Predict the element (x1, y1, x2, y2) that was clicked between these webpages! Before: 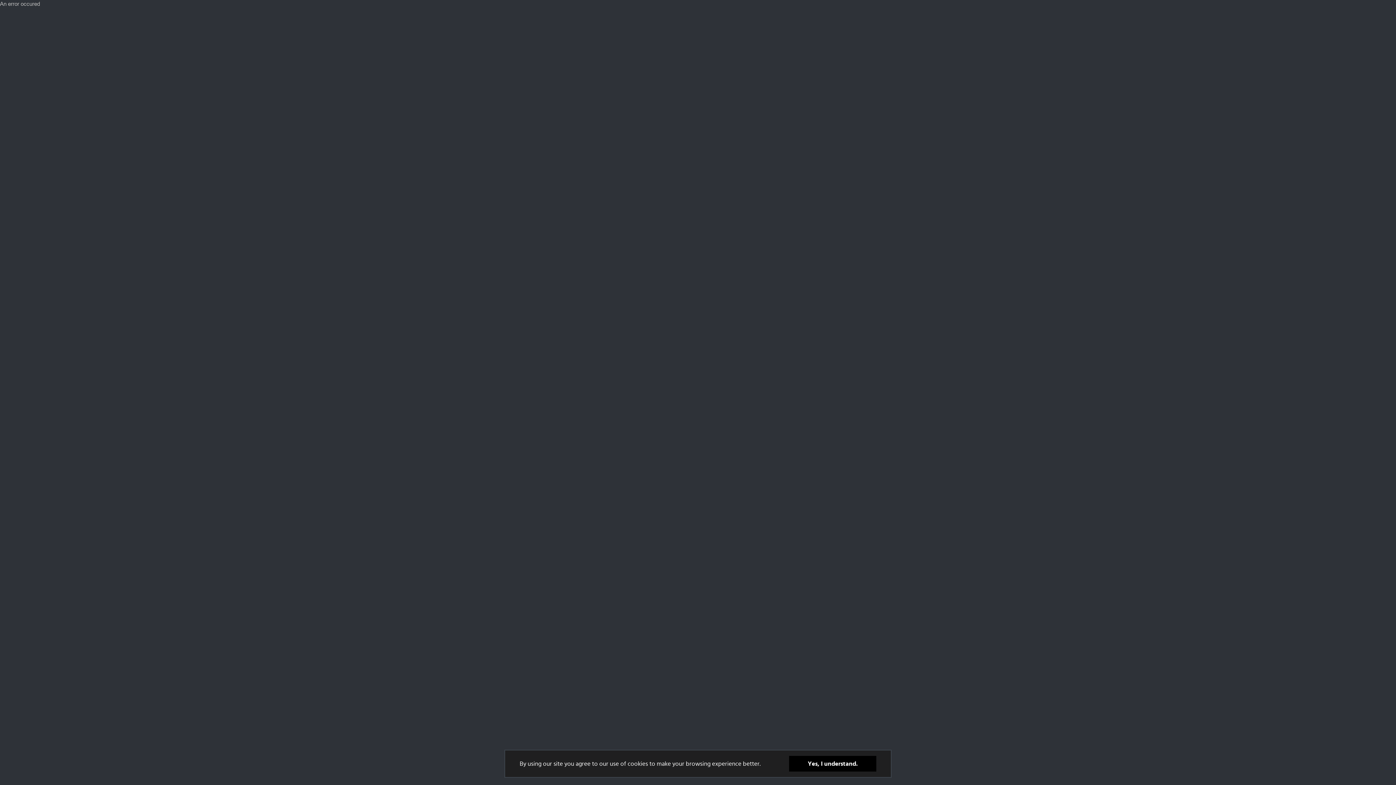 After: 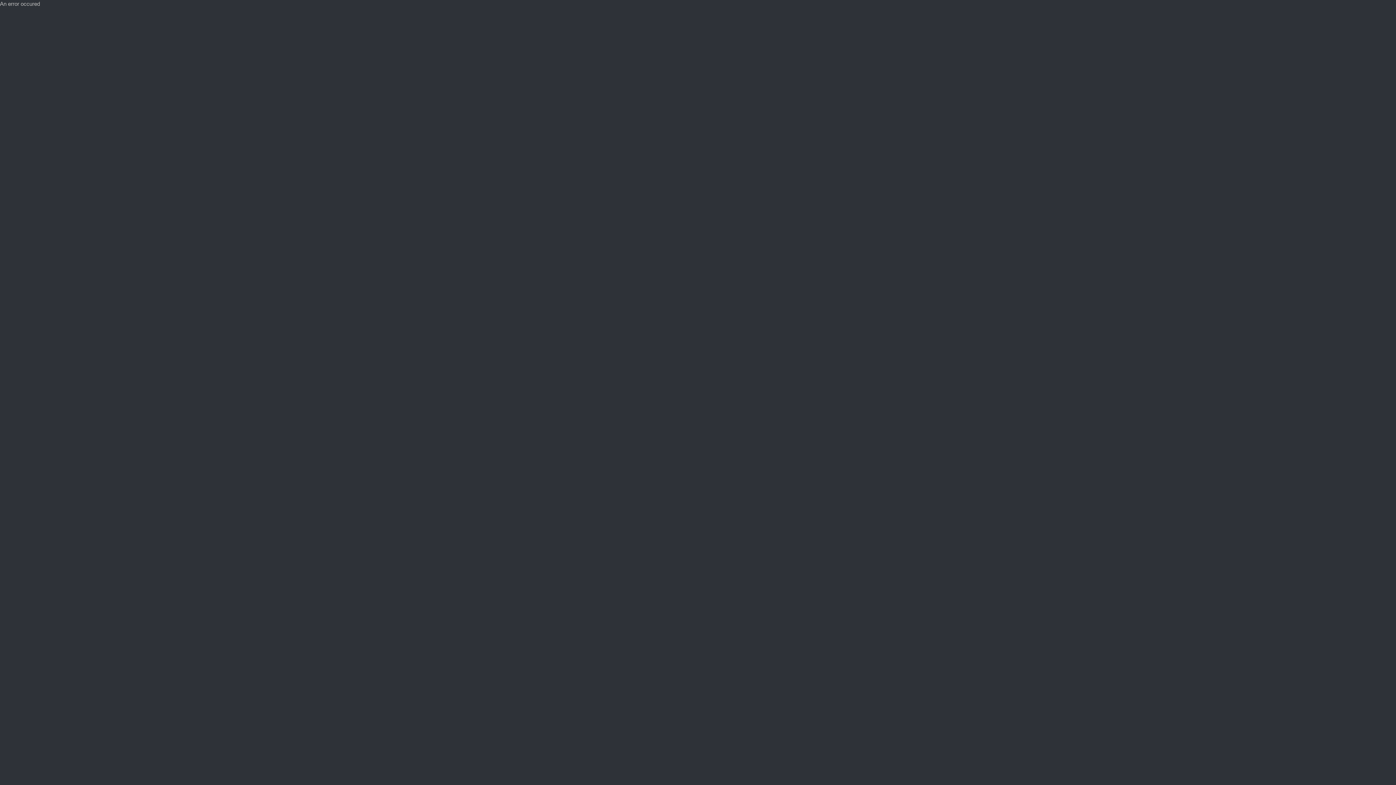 Action: bbox: (789, 756, 876, 772) label: Yes, I understand.